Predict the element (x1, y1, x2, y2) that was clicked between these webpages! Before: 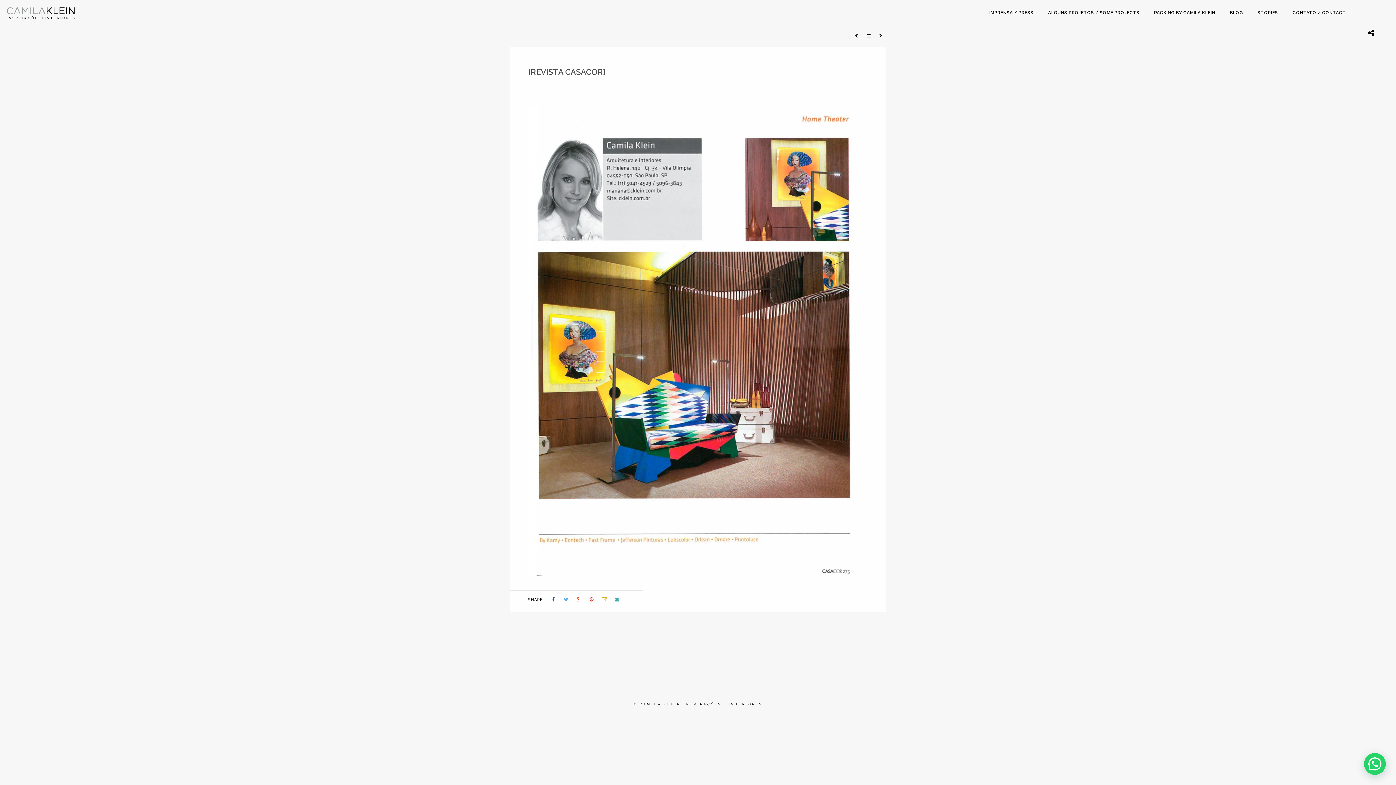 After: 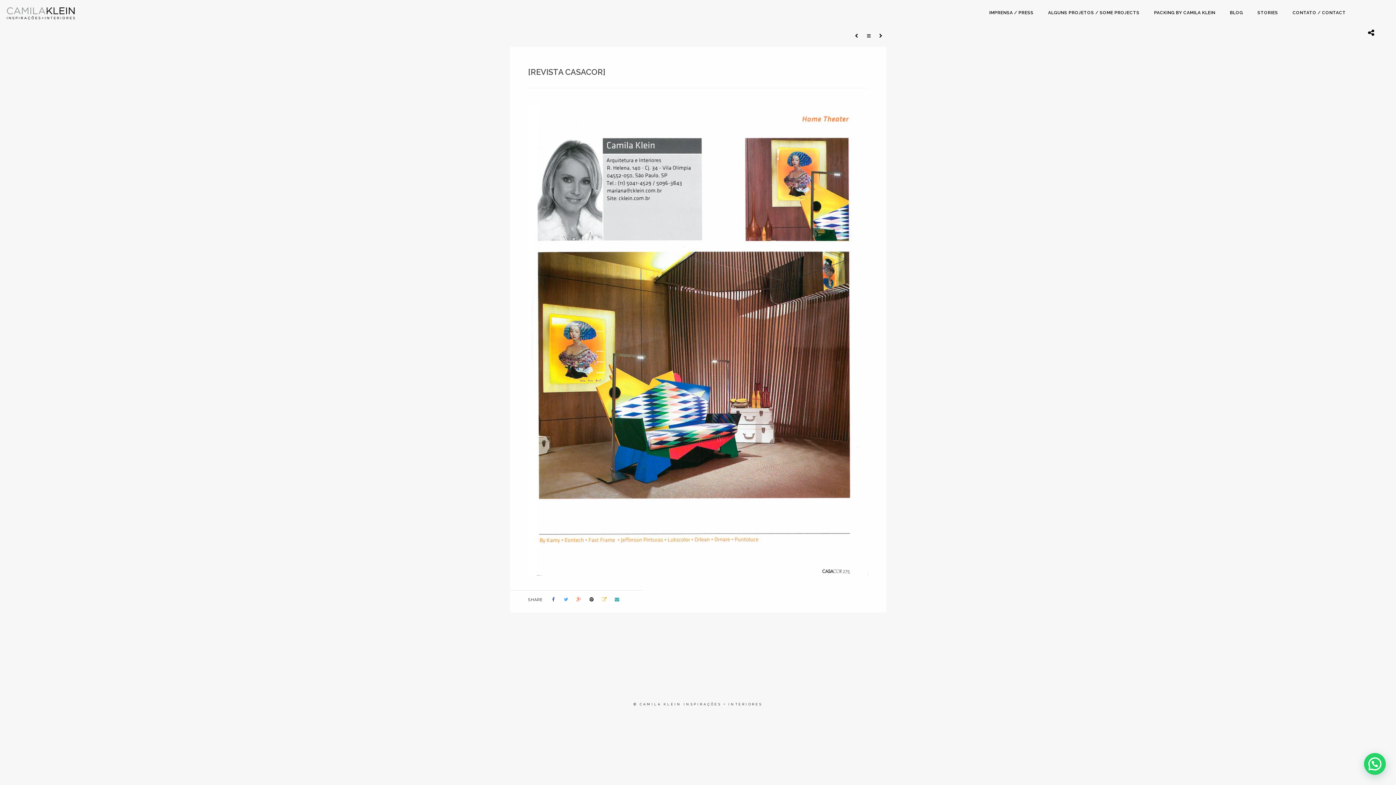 Action: bbox: (586, 594, 597, 605)